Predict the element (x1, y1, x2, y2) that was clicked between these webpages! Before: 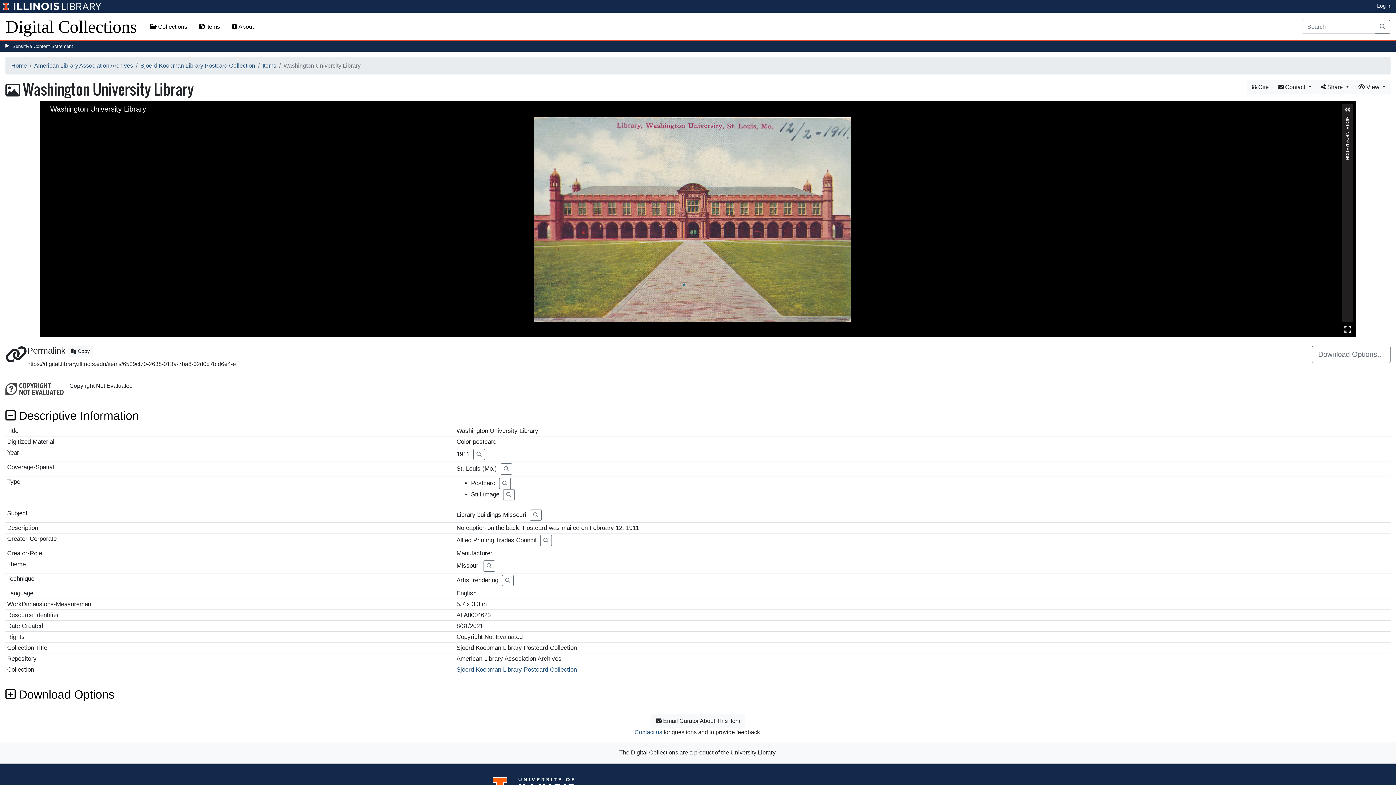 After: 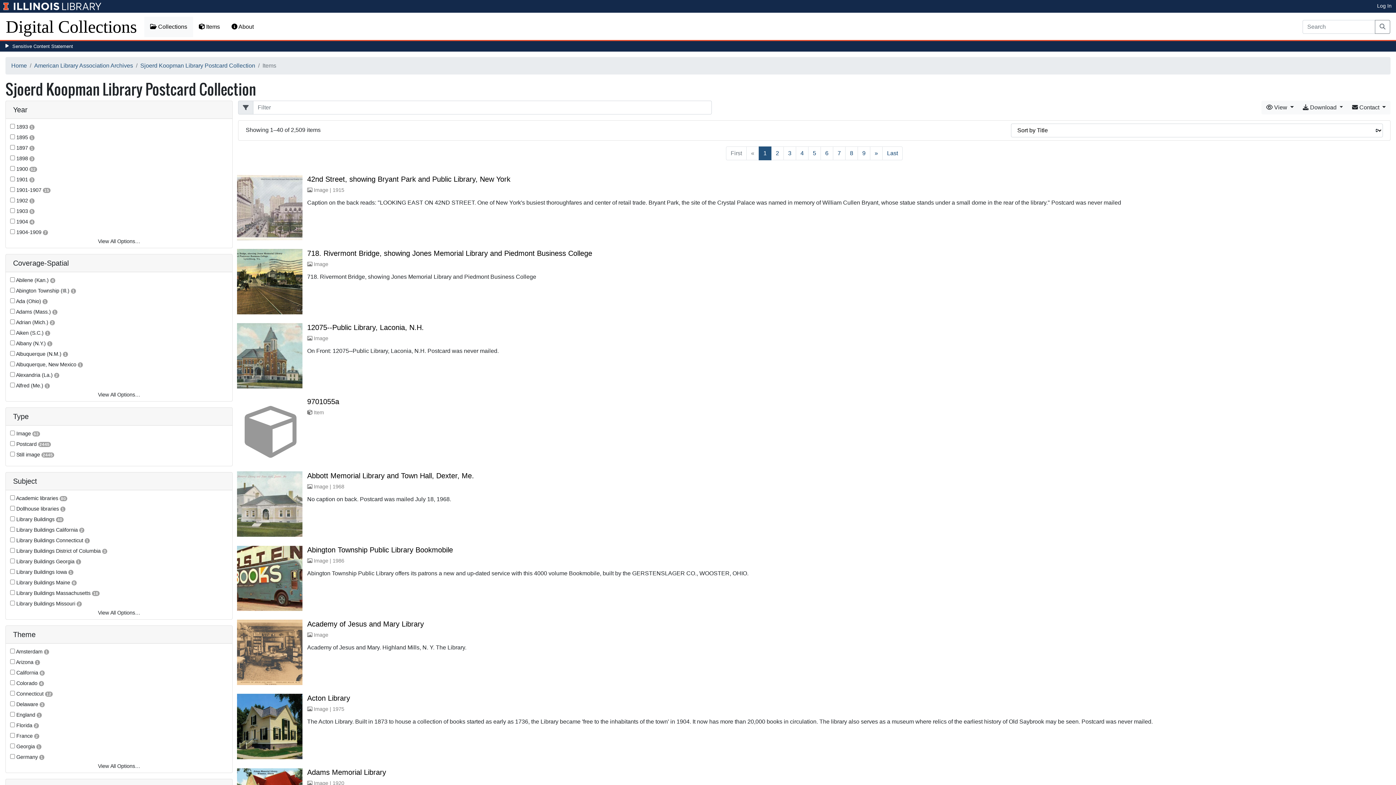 Action: label: Items bbox: (262, 62, 276, 68)